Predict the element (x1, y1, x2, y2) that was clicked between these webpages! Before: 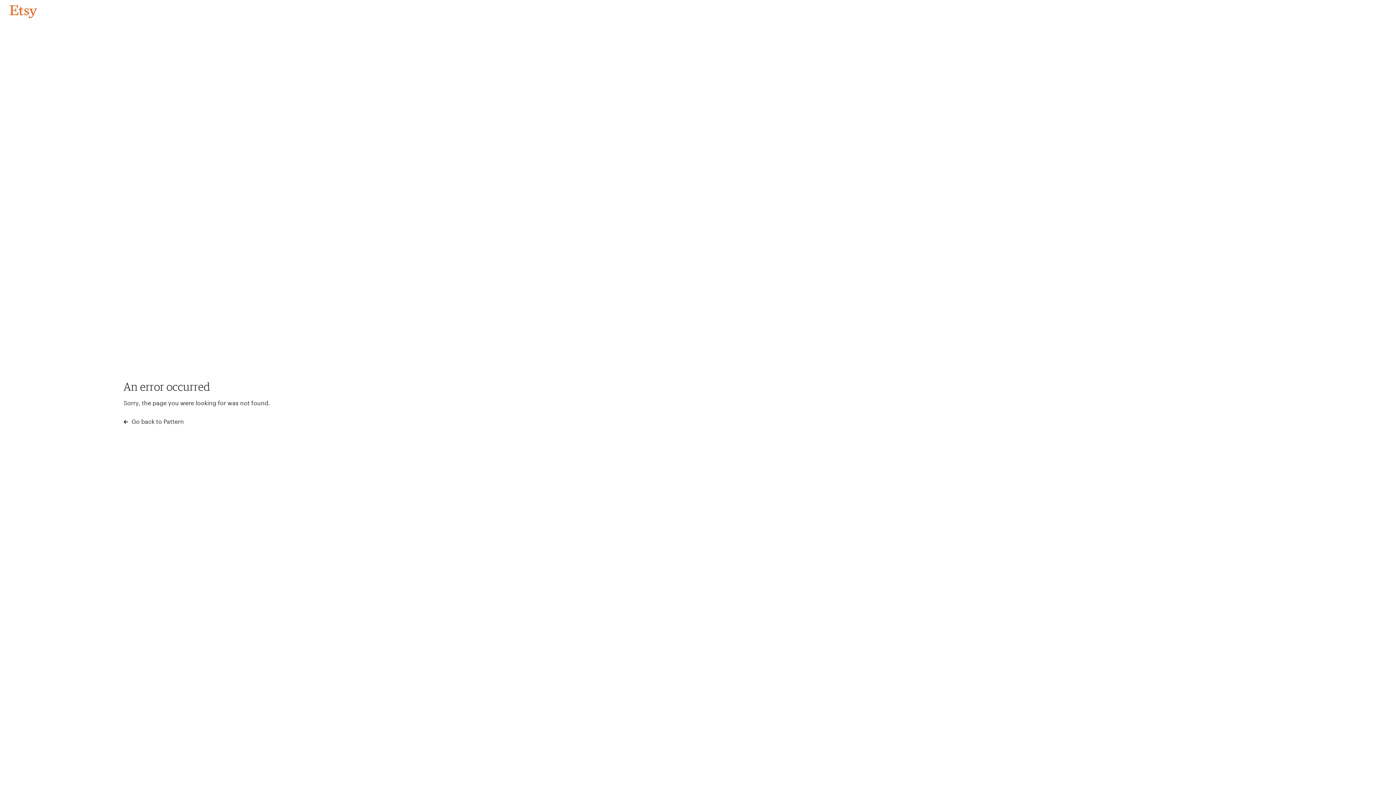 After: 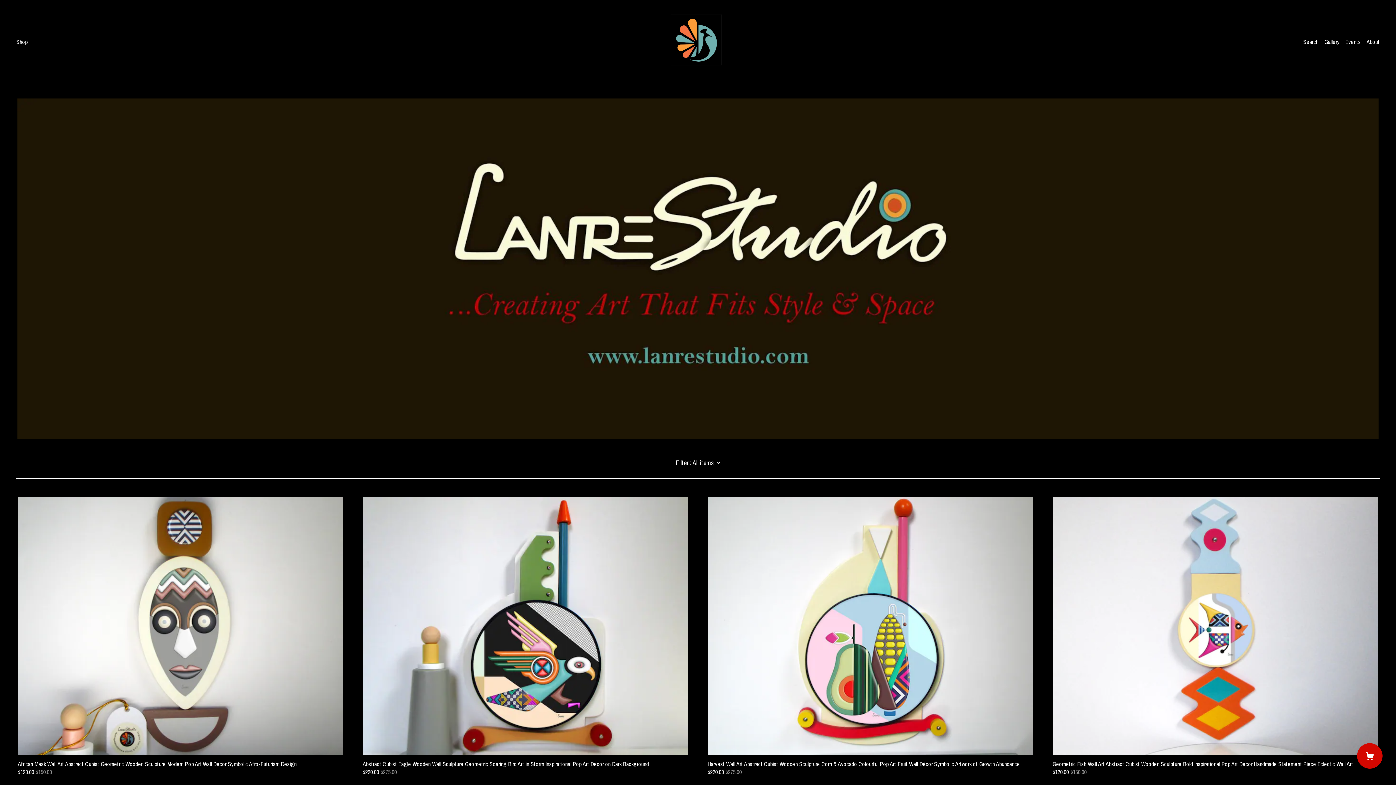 Action: label: Go back to Pattern bbox: (4, 3, 42, 18)